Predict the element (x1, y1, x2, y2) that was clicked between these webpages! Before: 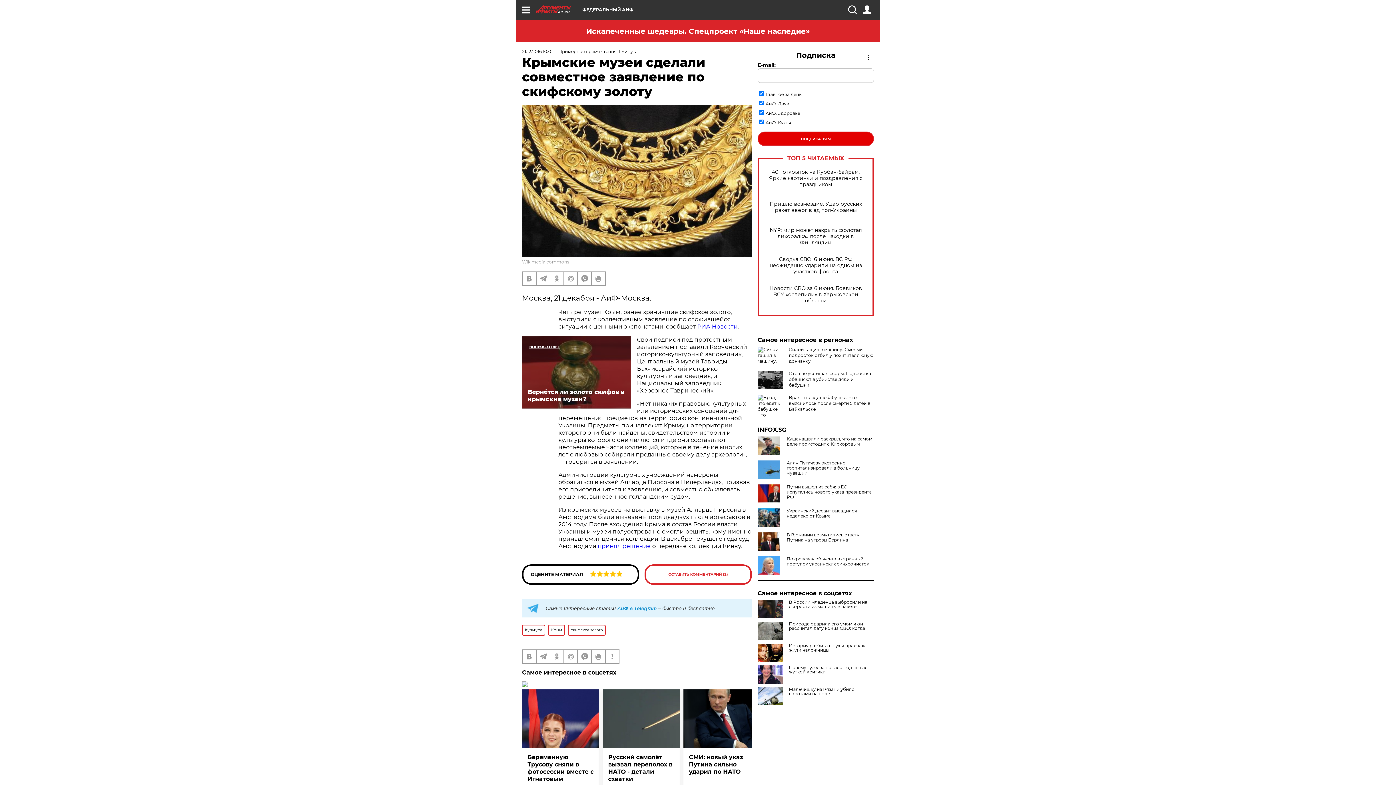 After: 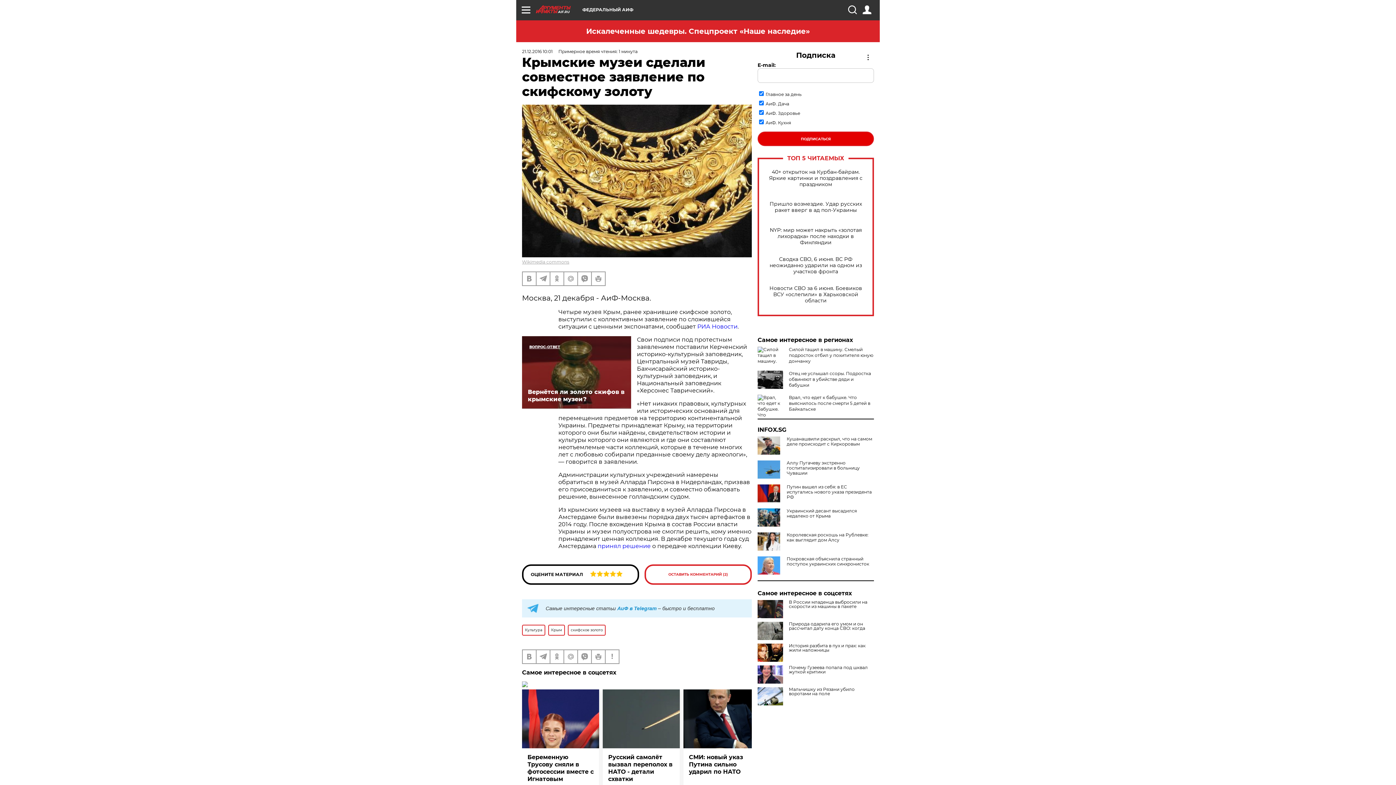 Action: bbox: (757, 532, 783, 550)